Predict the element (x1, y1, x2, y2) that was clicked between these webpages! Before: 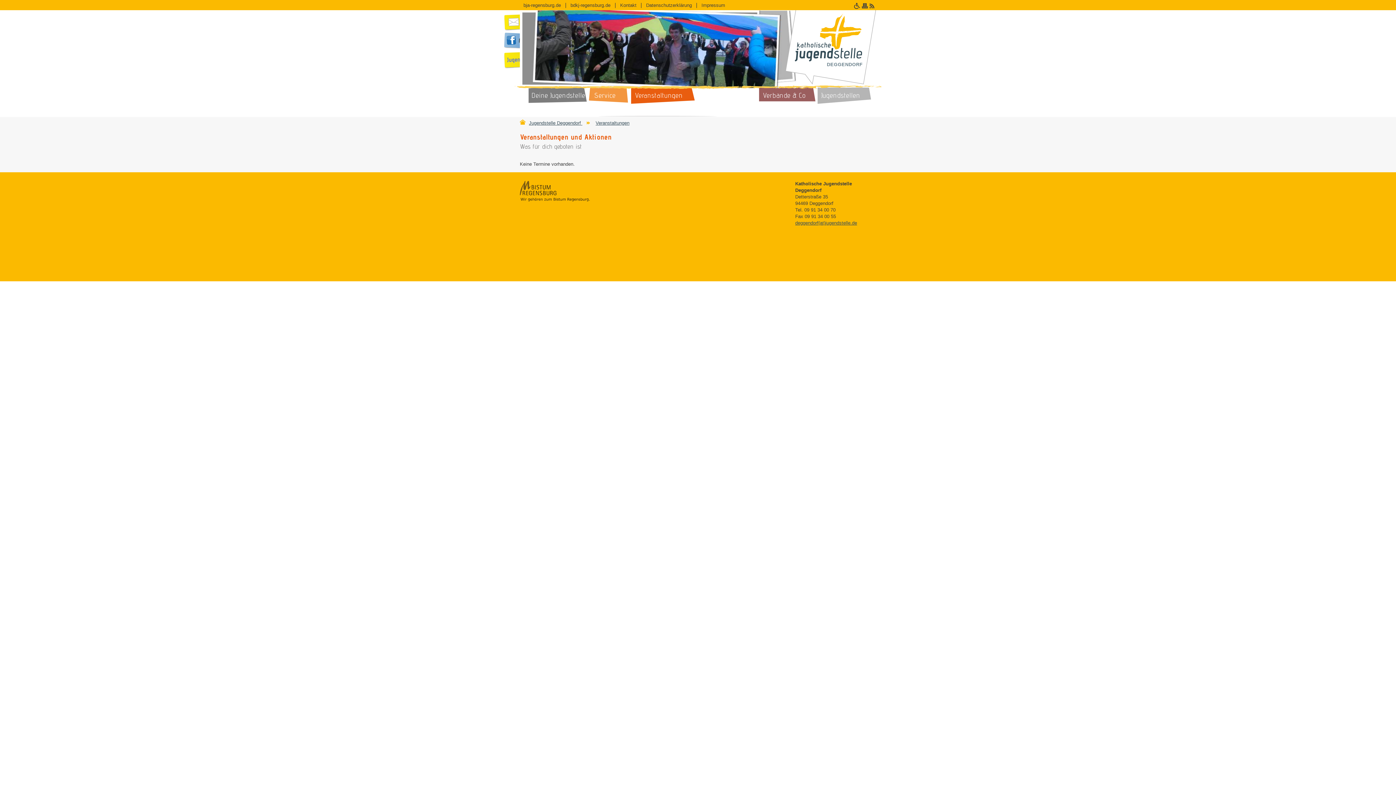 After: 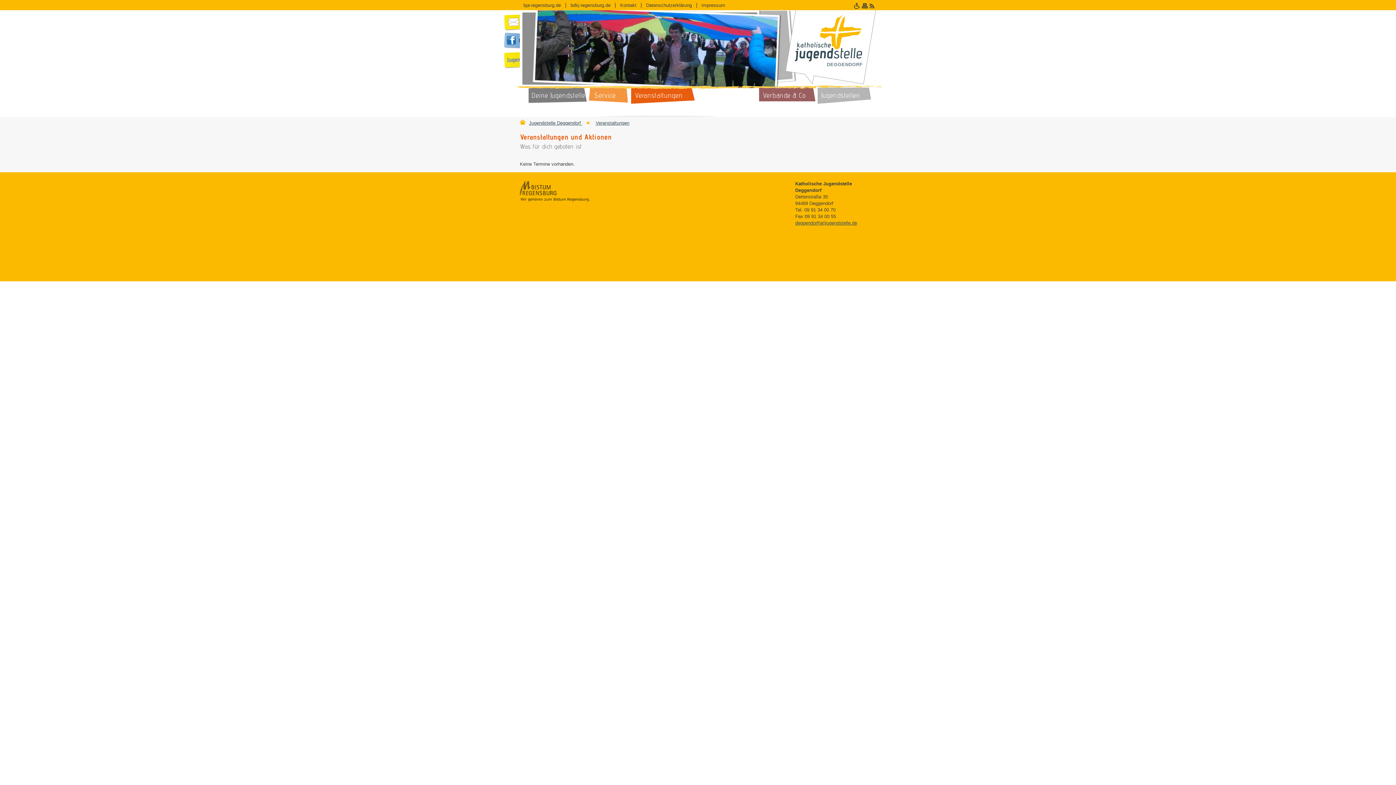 Action: bbox: (631, 87, 694, 105) label: Veranstaltungen